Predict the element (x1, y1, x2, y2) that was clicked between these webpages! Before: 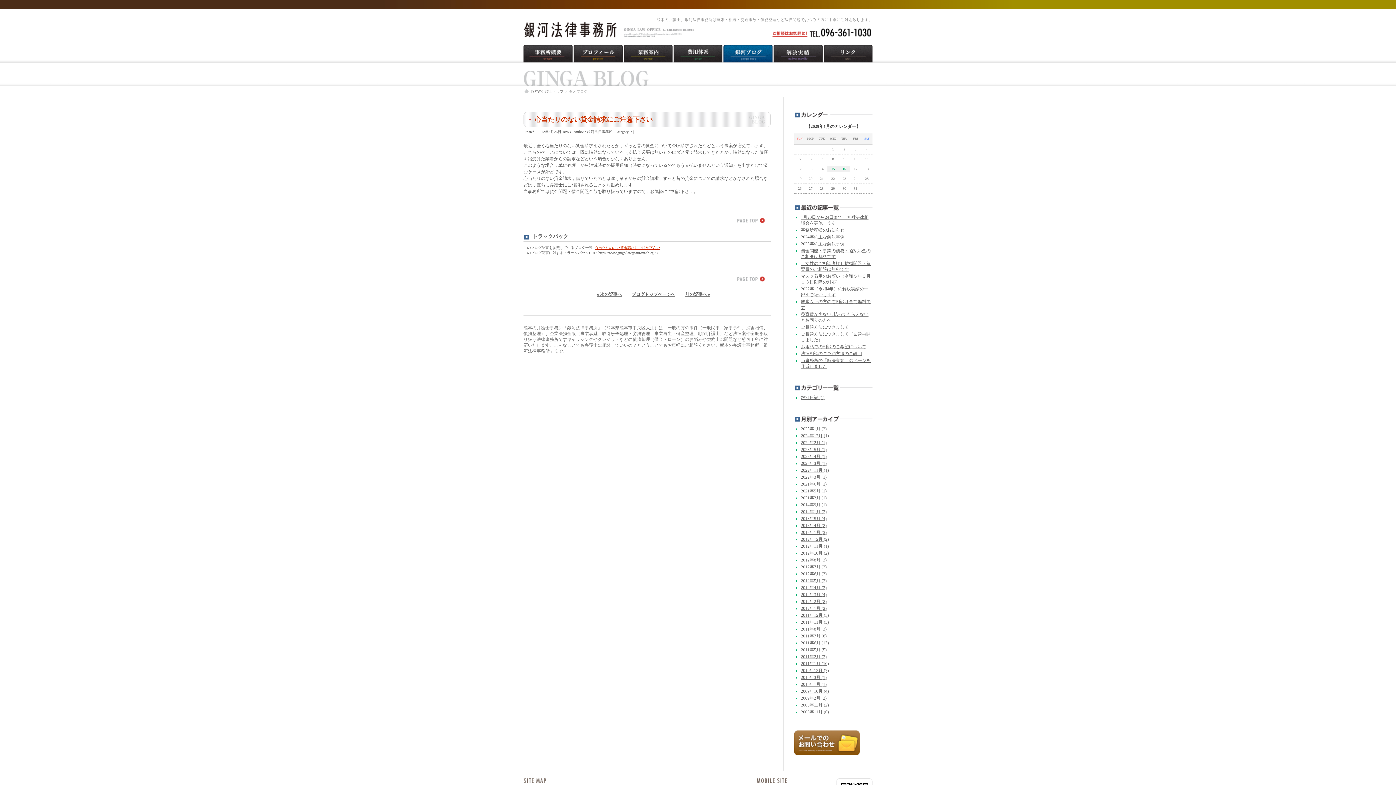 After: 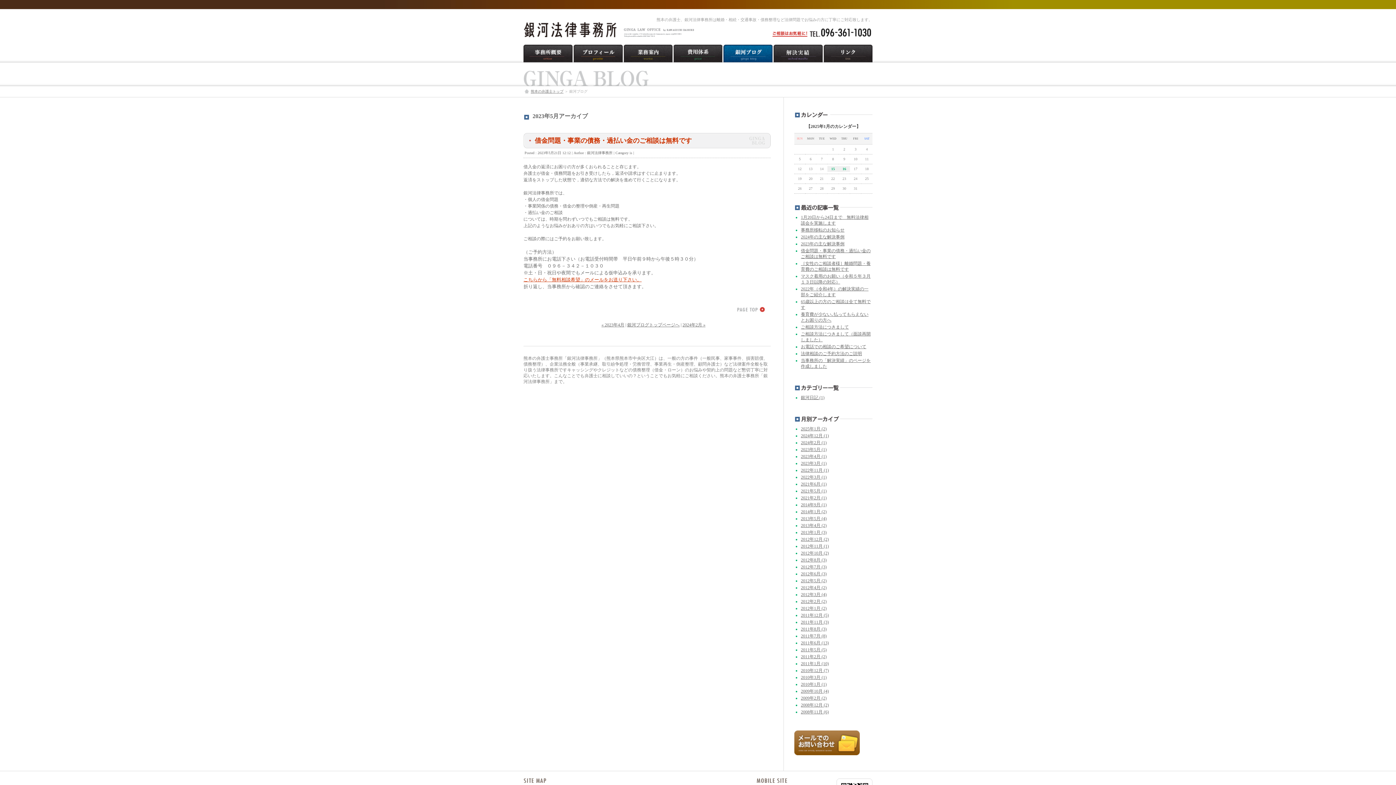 Action: bbox: (801, 447, 826, 452) label: 2023年5月 (1)